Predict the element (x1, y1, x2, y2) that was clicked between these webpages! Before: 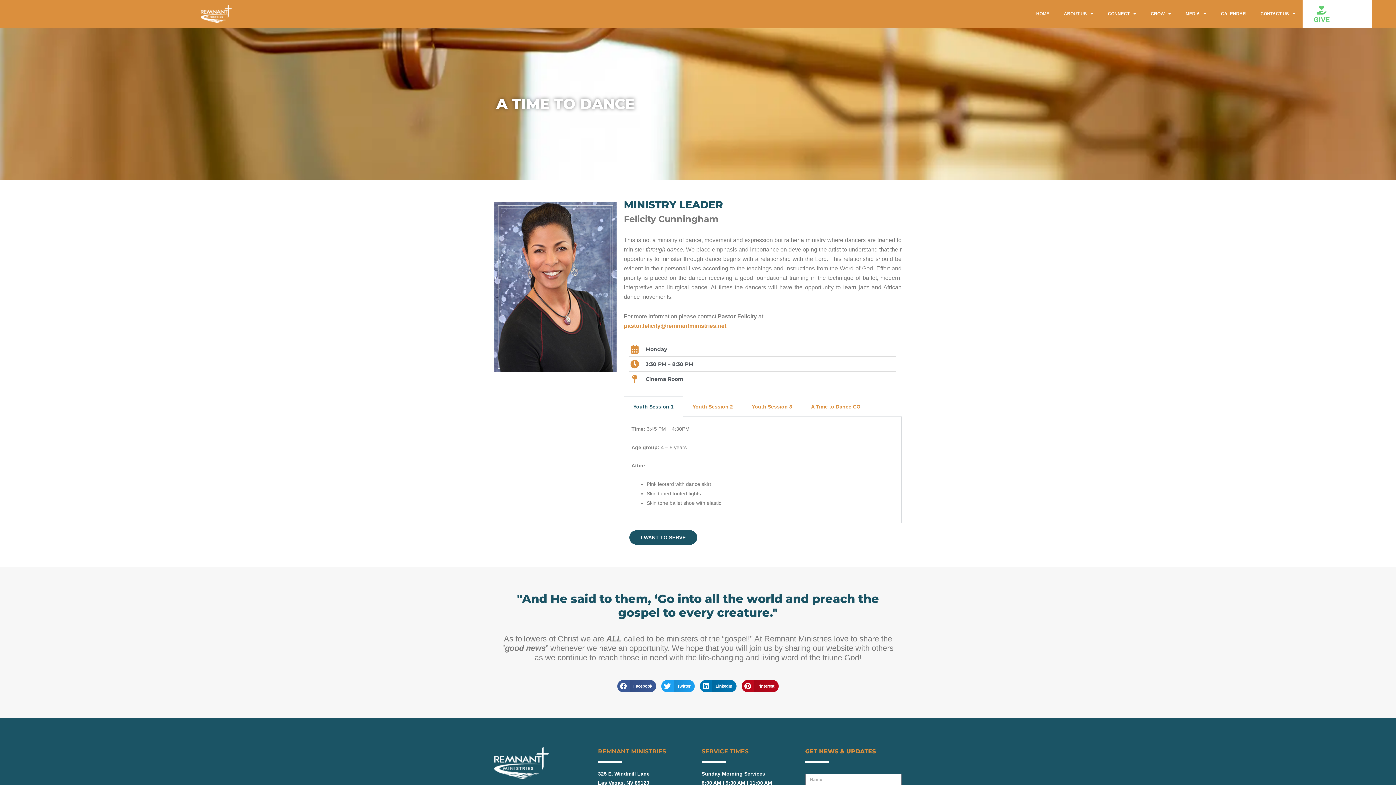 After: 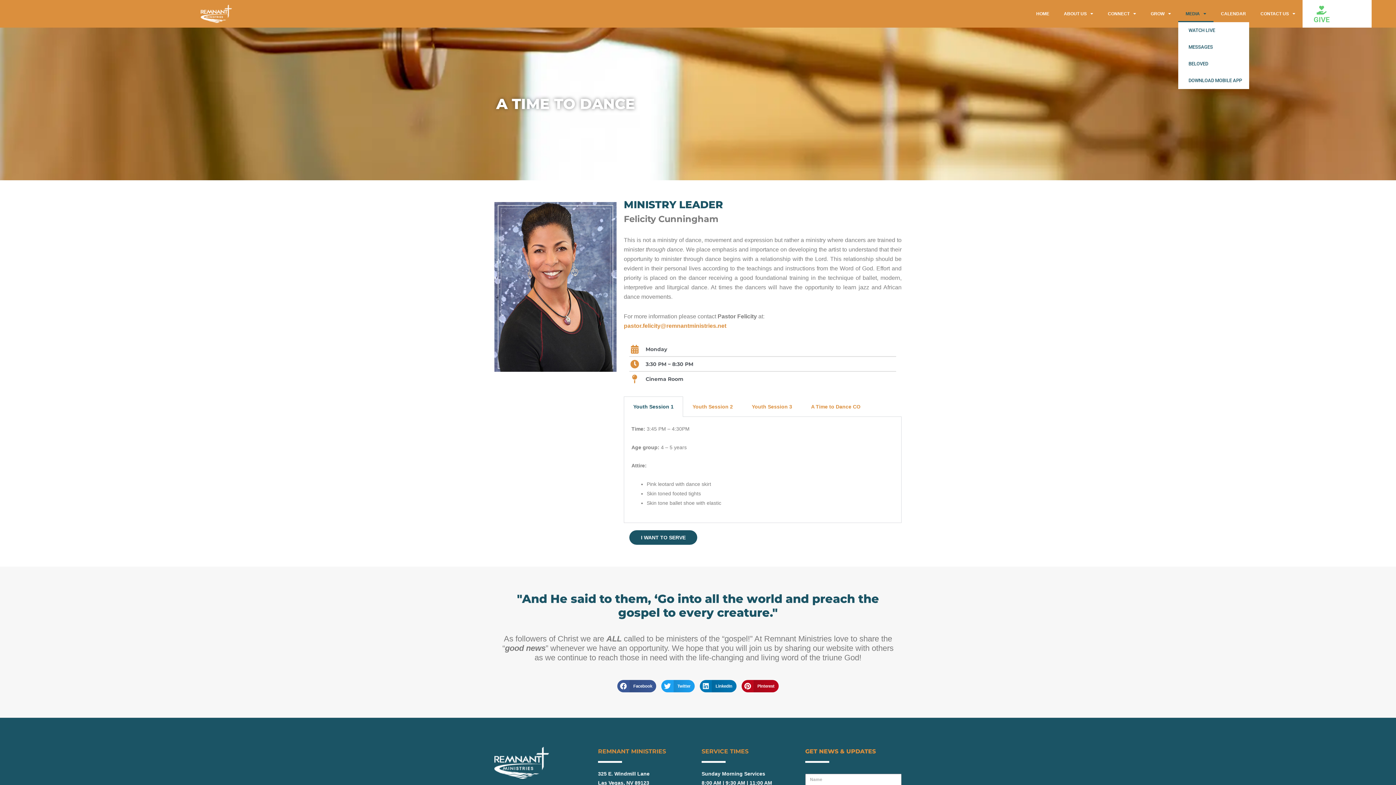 Action: bbox: (1178, 5, 1213, 22) label: MEDIA